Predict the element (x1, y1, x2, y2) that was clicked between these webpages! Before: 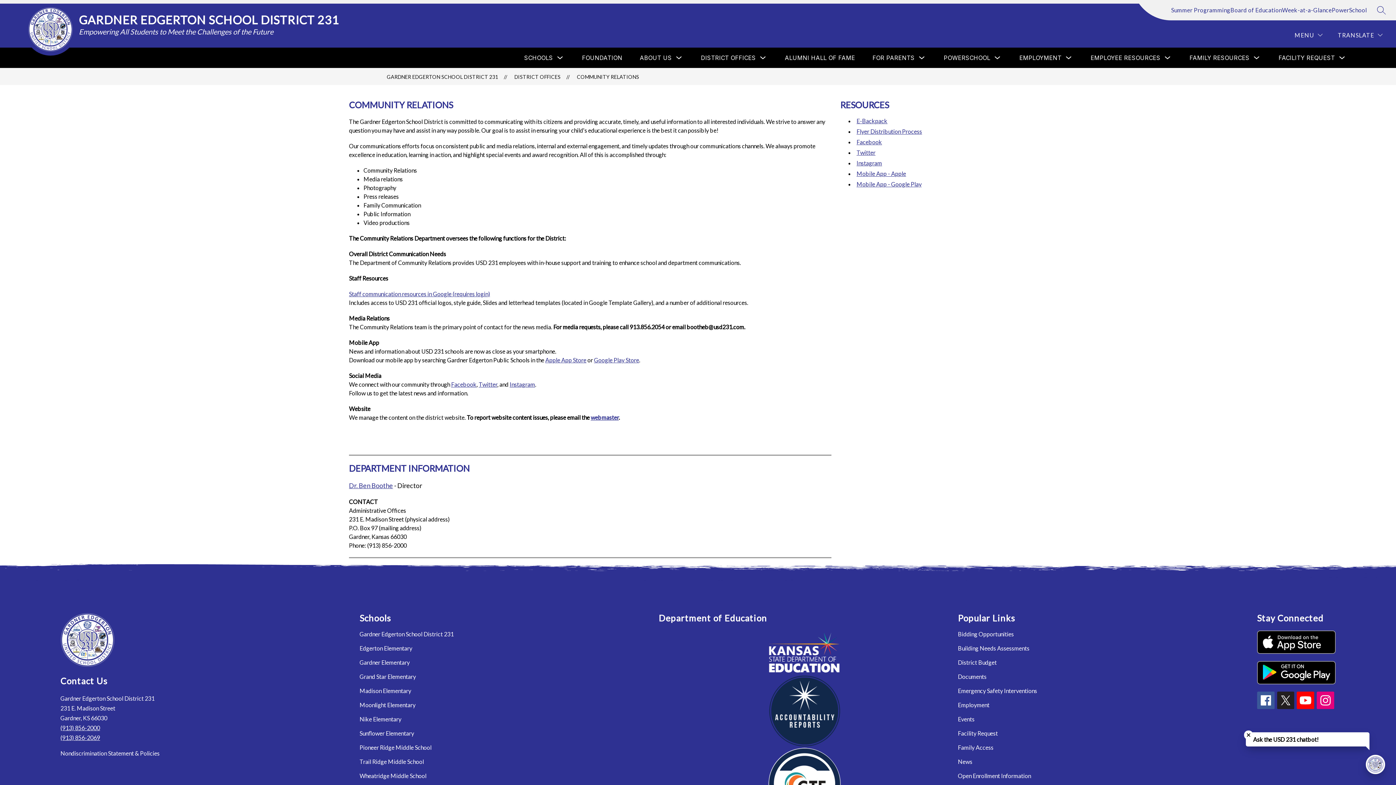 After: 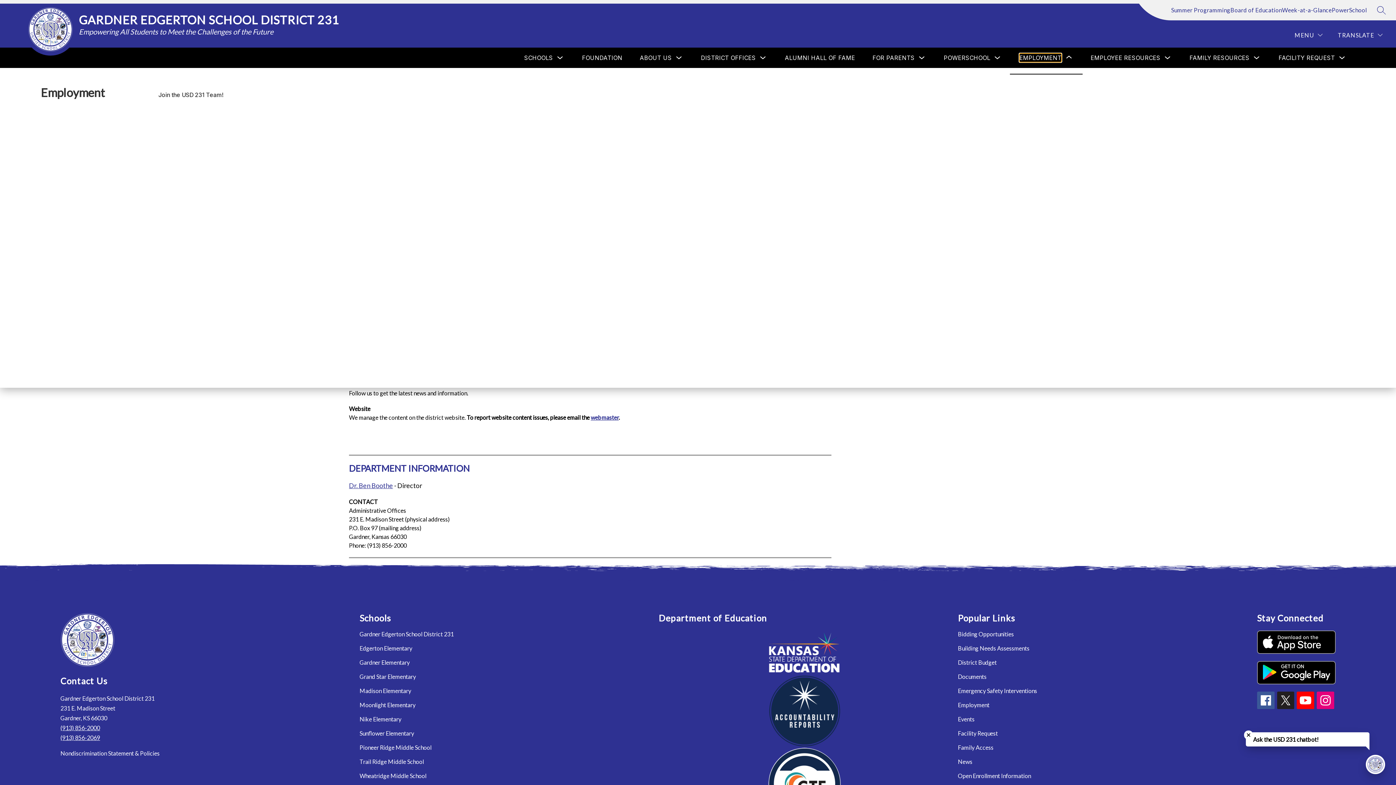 Action: label: Show submenu for Employment bbox: (1019, 53, 1061, 62)